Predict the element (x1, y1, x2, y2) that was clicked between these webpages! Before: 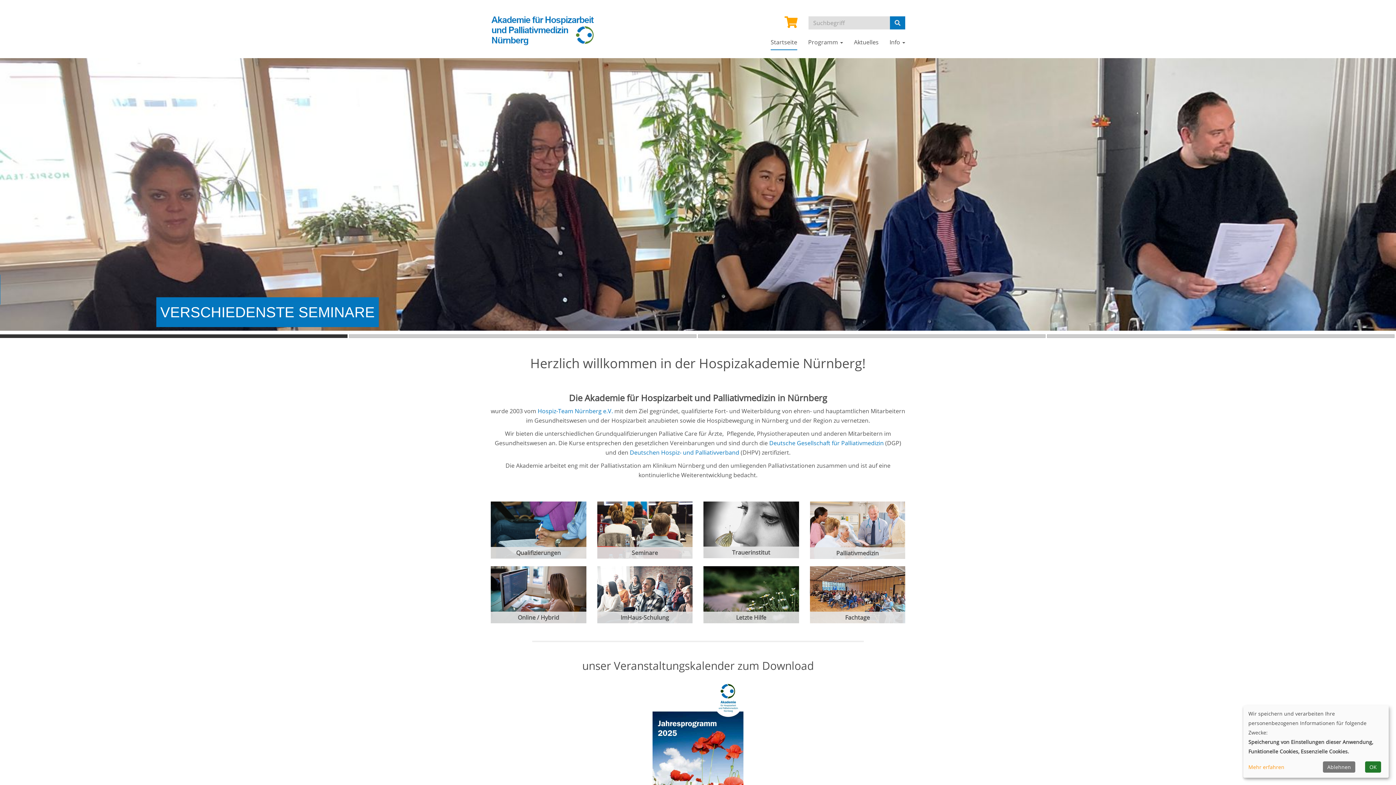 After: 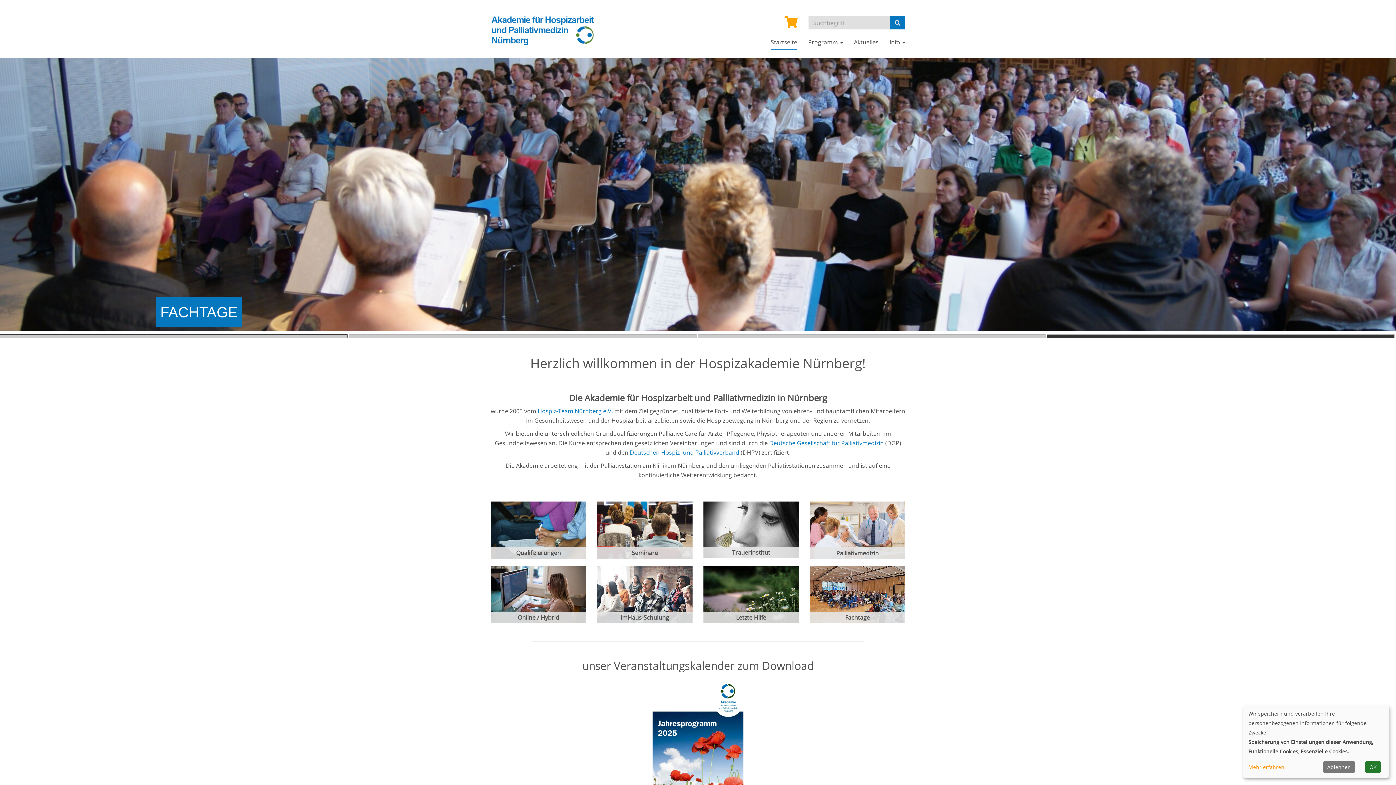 Action: bbox: (1379, 188, 1390, 200) label: Nächstes Bild